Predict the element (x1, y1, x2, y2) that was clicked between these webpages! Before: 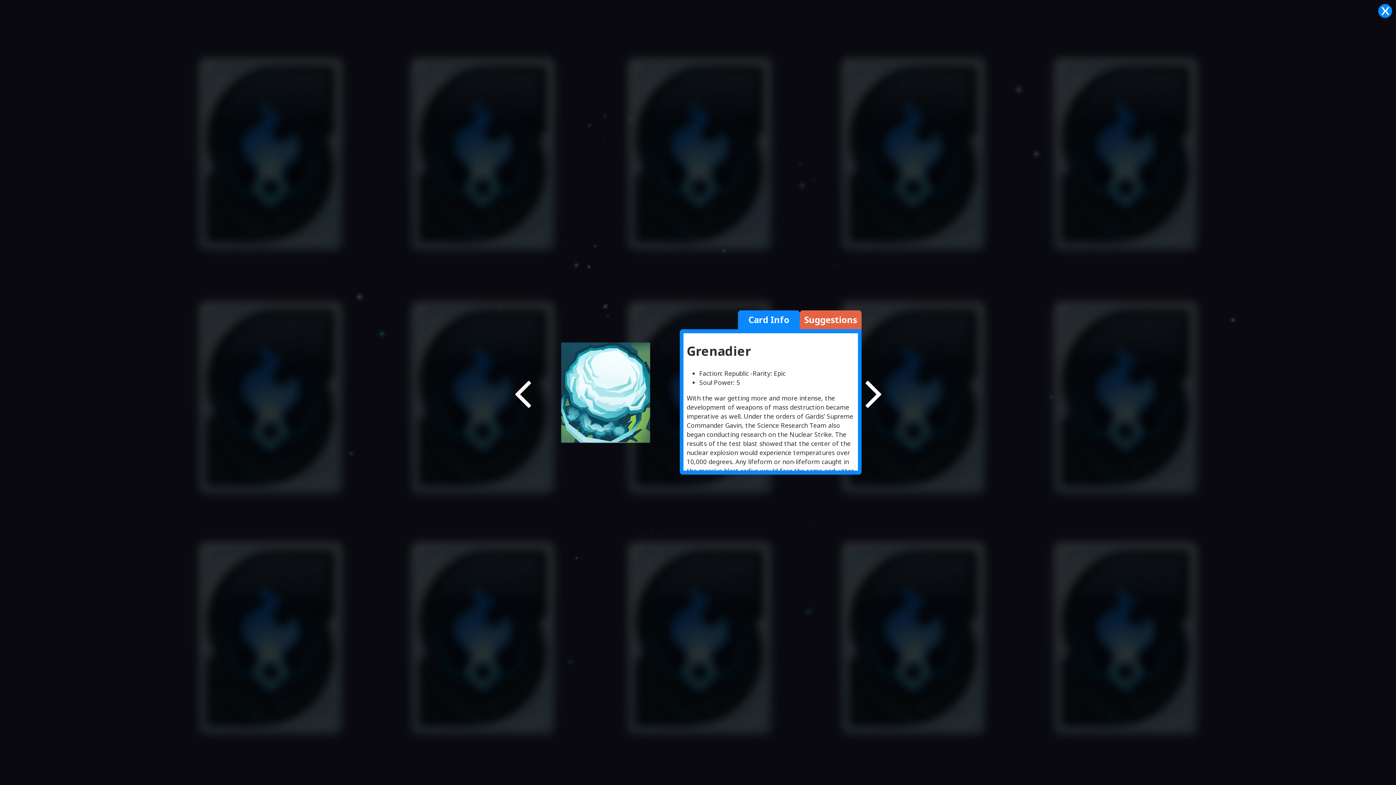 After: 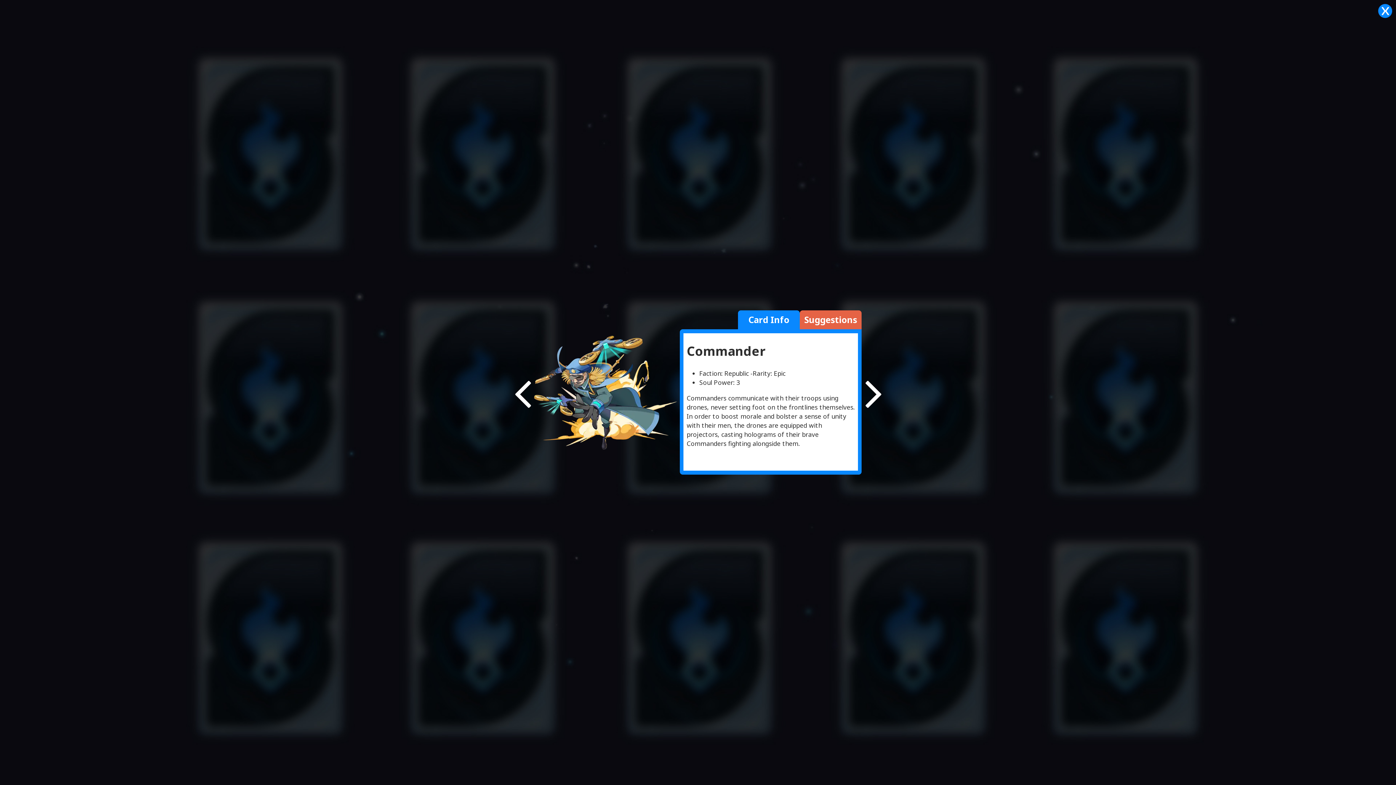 Action: bbox: (423, 299, 531, 485)